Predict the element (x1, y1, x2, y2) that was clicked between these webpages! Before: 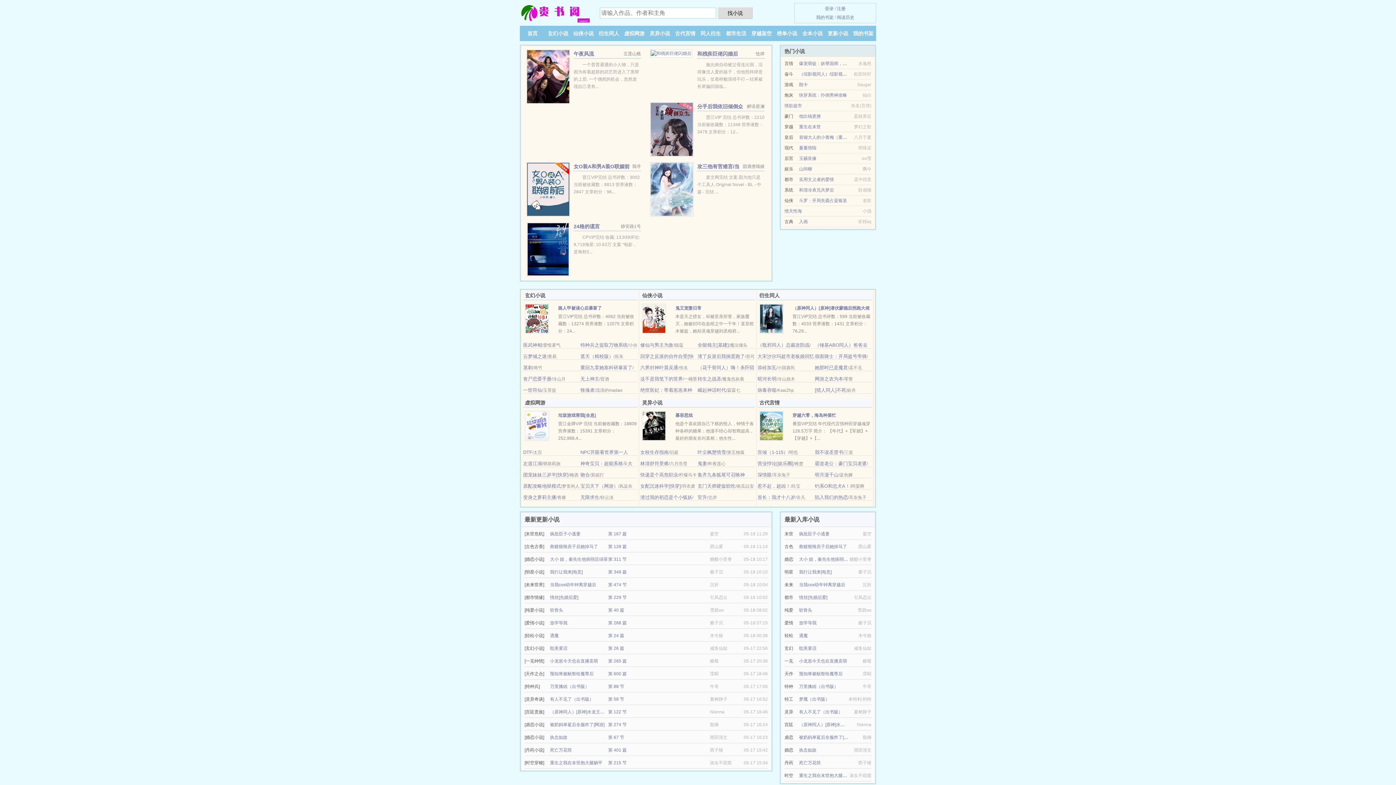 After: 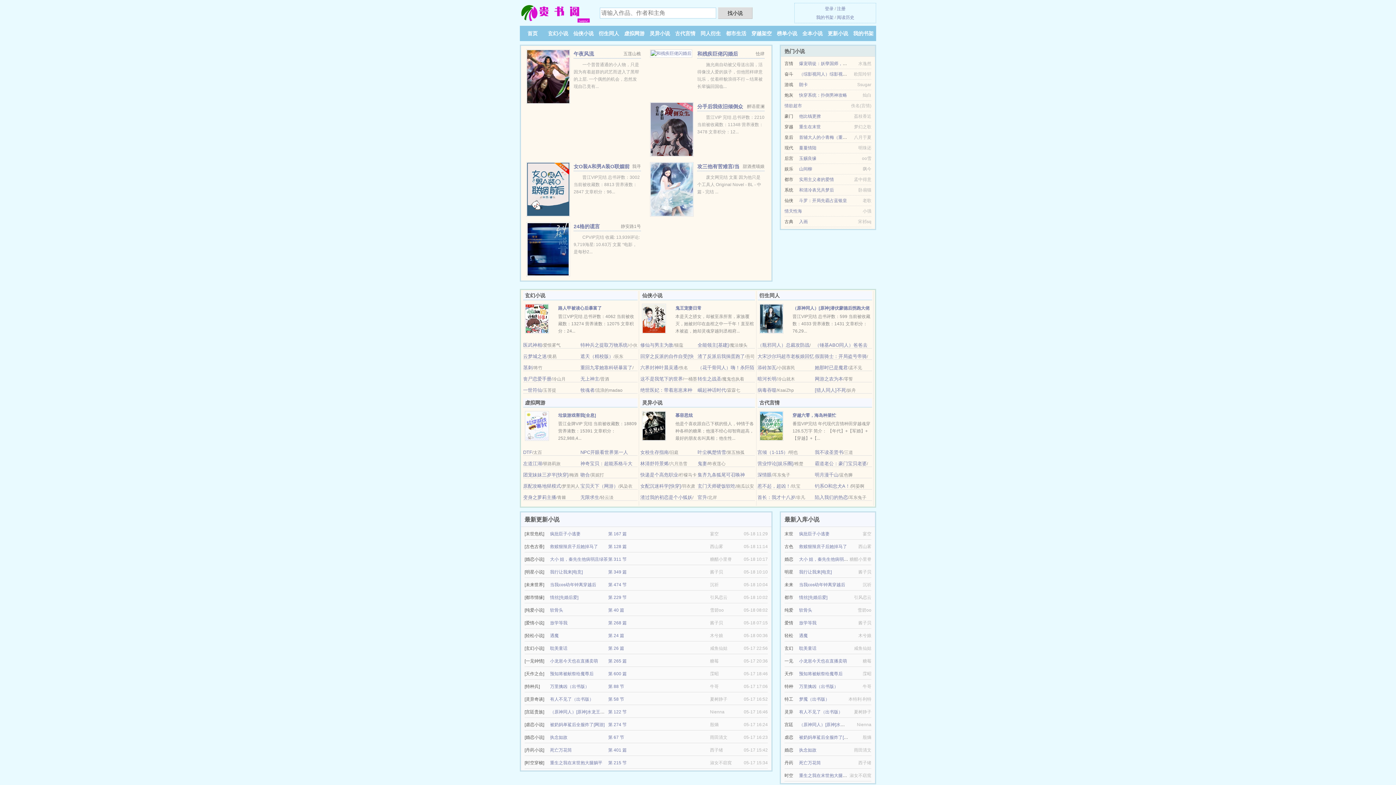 Action: bbox: (550, 544, 598, 549) label: 救赎狠辣庶子后她掉马了